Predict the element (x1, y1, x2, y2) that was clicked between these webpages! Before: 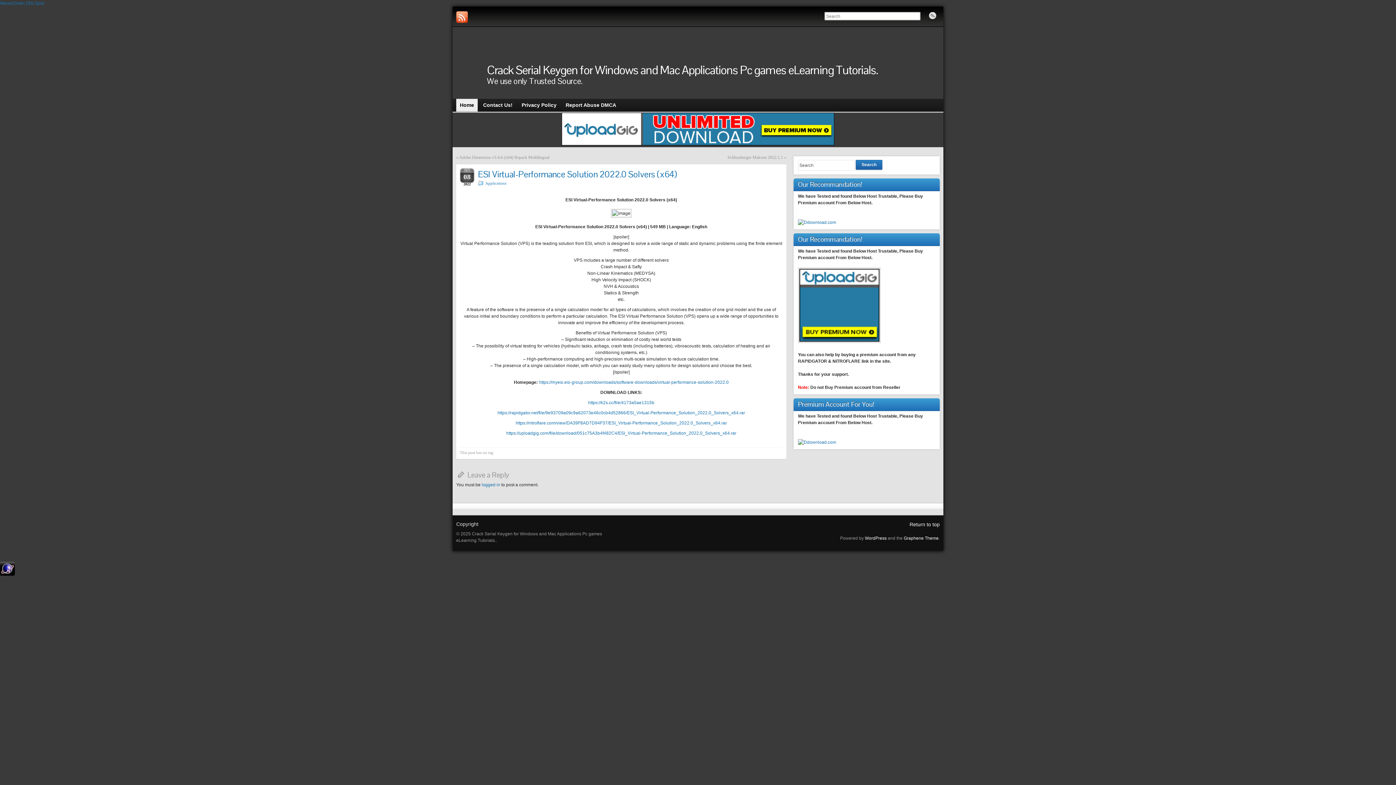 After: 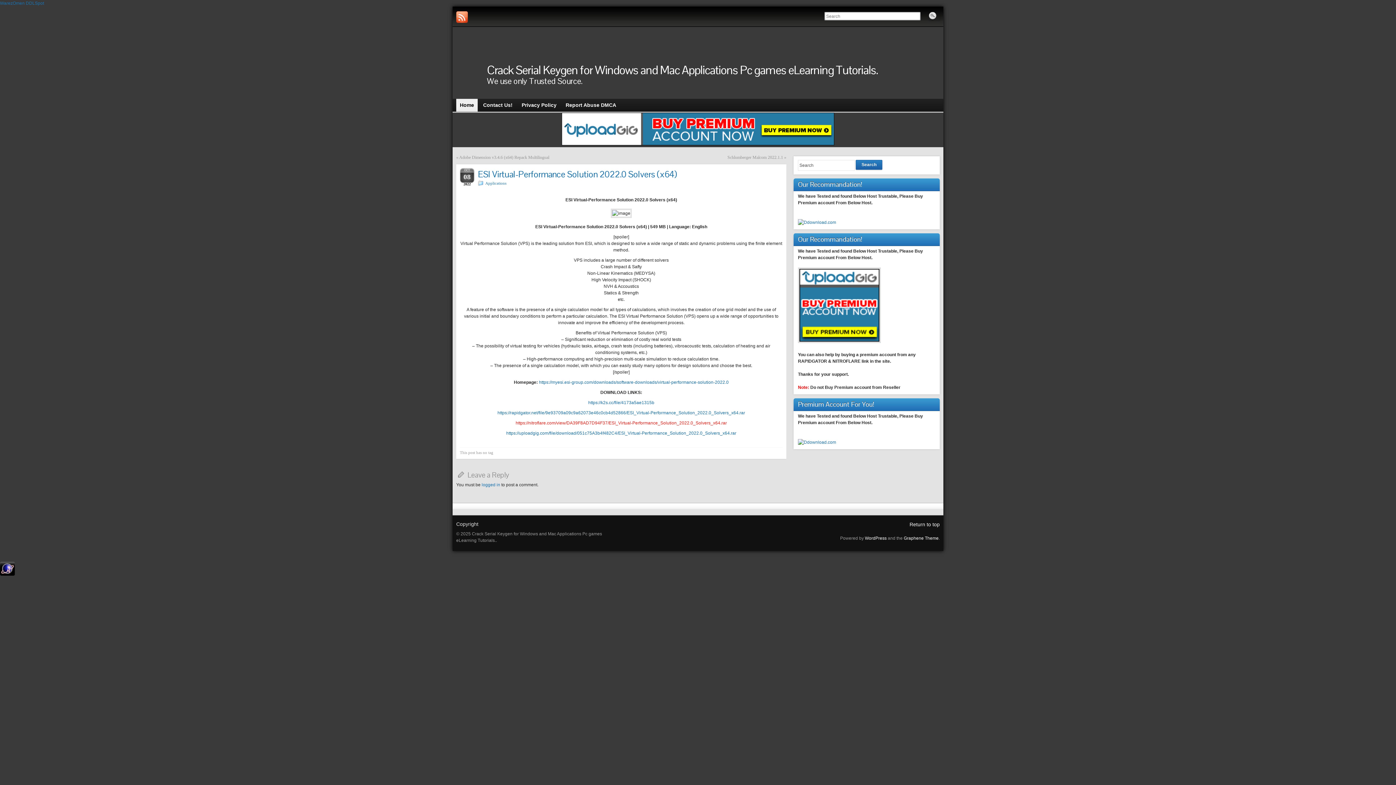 Action: bbox: (515, 420, 727, 425) label: https://nitroflare.com/view/DA39F8AD7D94F37/ESI_Virtual-Performance_Solution_2022.0_Solvers_x64.rar